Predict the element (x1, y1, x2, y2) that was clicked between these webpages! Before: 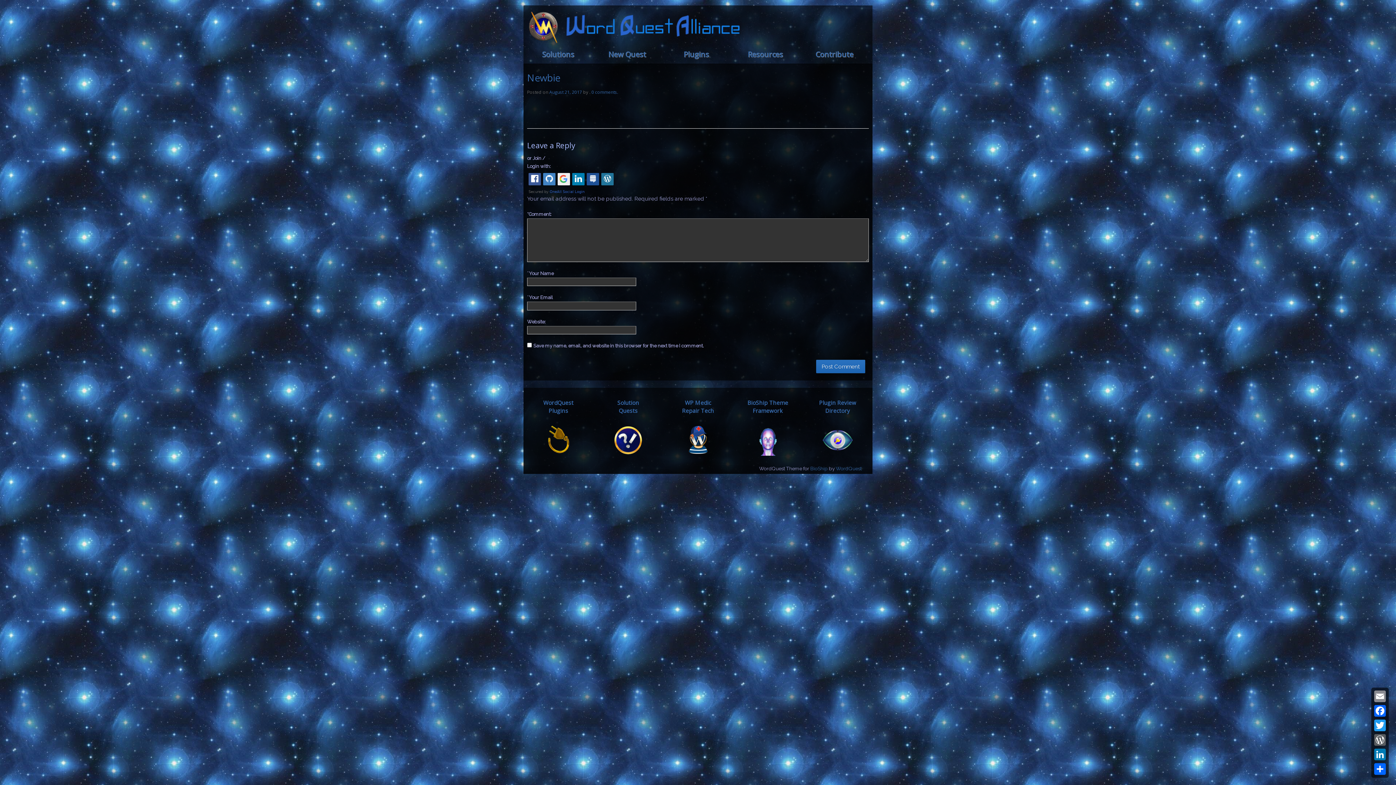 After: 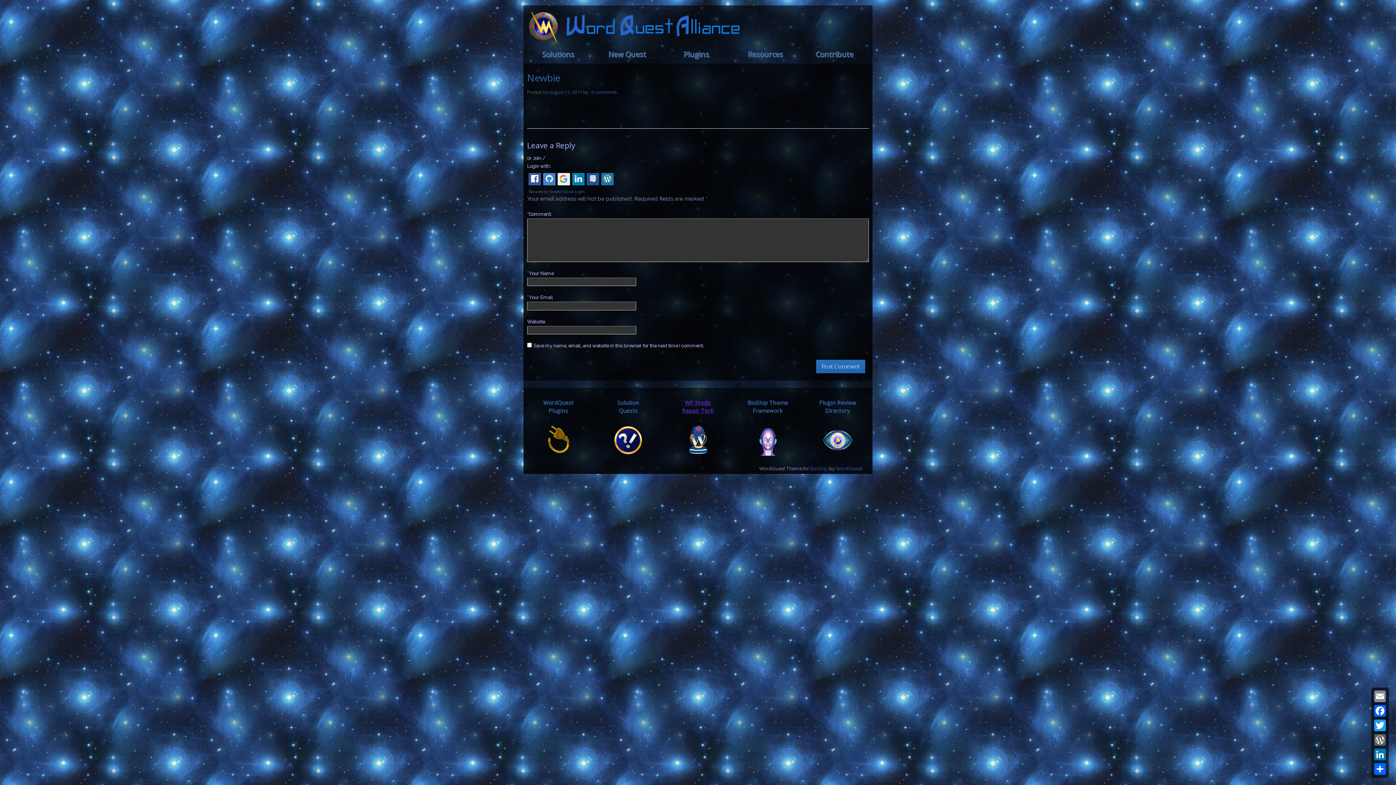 Action: label: WP Medic
Repair Tech bbox: (682, 399, 714, 414)